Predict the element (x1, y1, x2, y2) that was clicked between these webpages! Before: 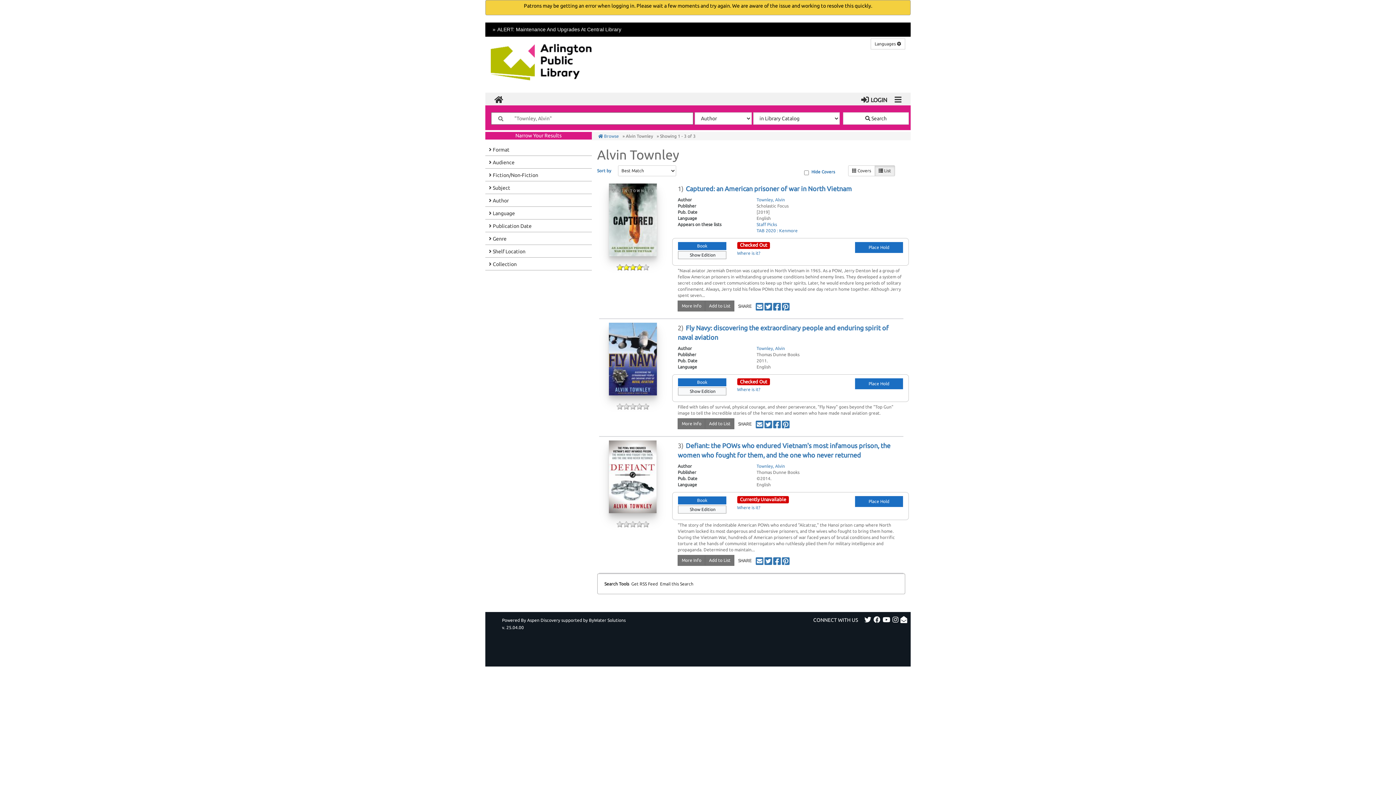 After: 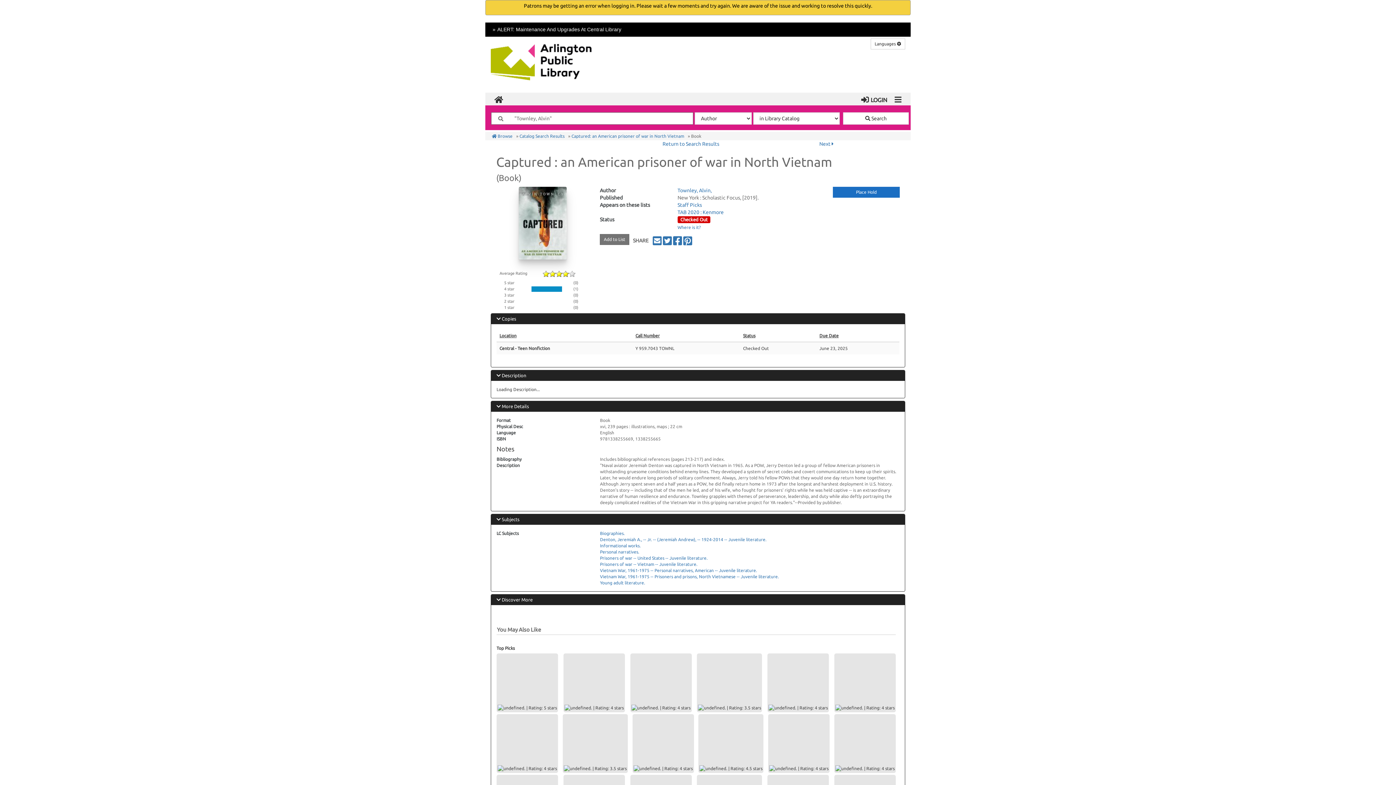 Action: bbox: (677, 300, 705, 311) label: More Info for Captured record 7e75ed77-b66c-f4ce-4cb5-c3e3d2f49902-eng